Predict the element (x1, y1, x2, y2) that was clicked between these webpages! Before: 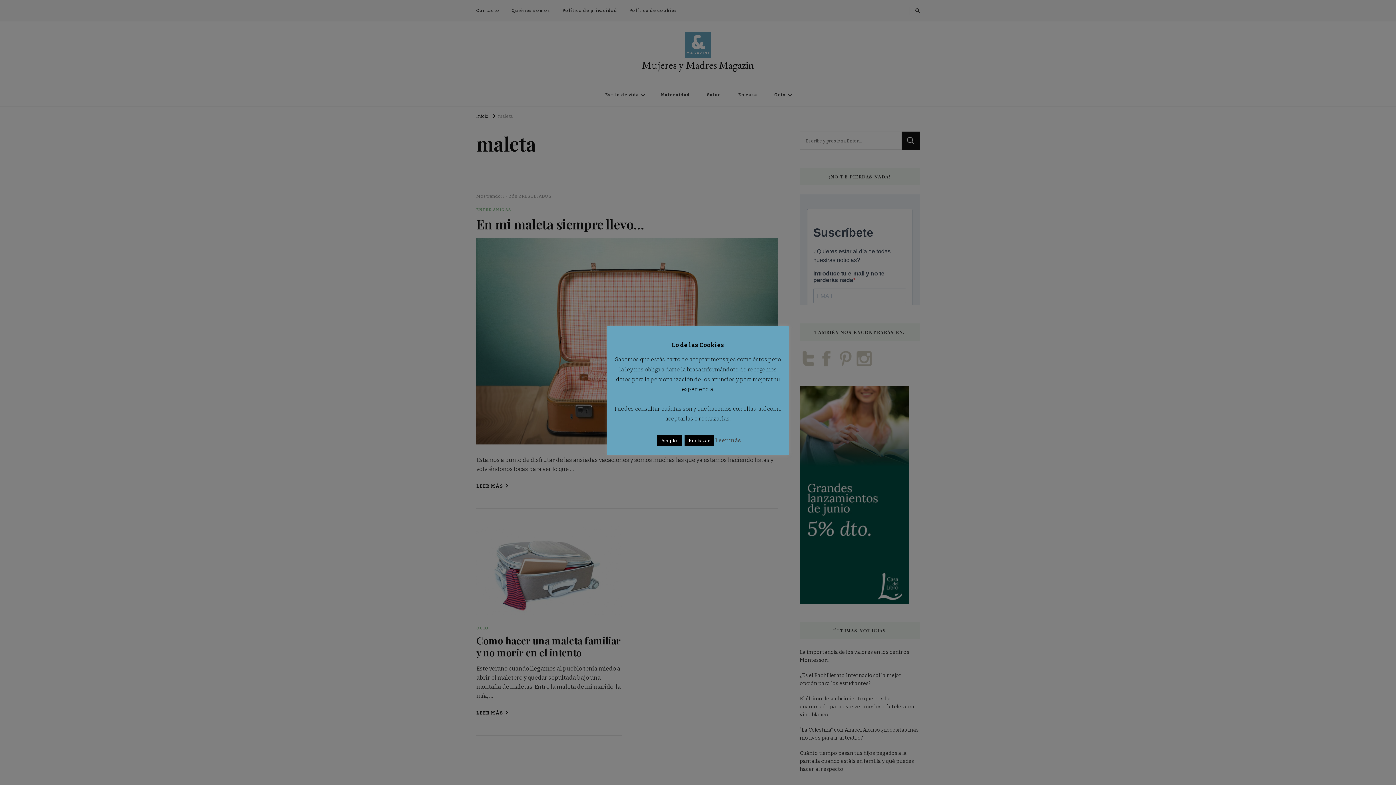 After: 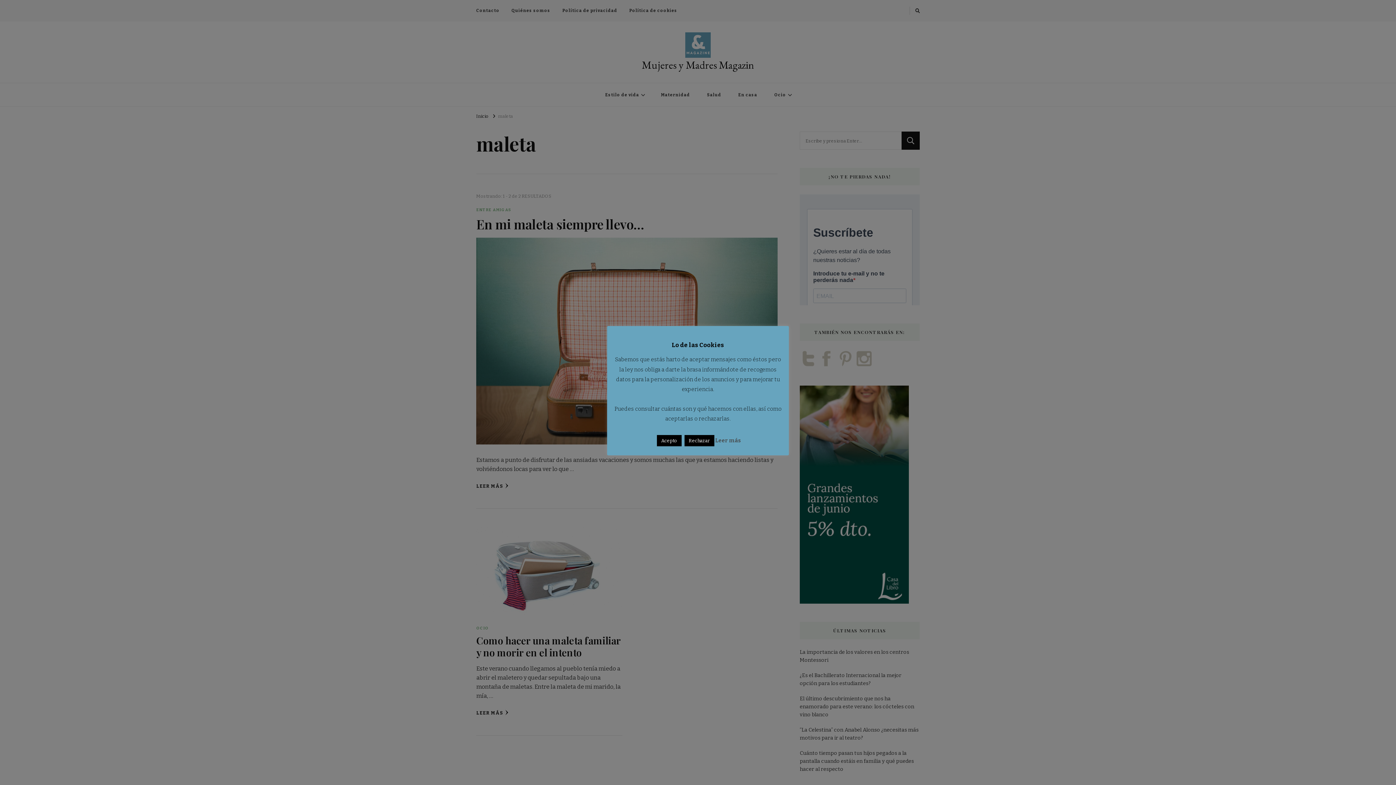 Action: label: Leer más bbox: (715, 437, 741, 443)